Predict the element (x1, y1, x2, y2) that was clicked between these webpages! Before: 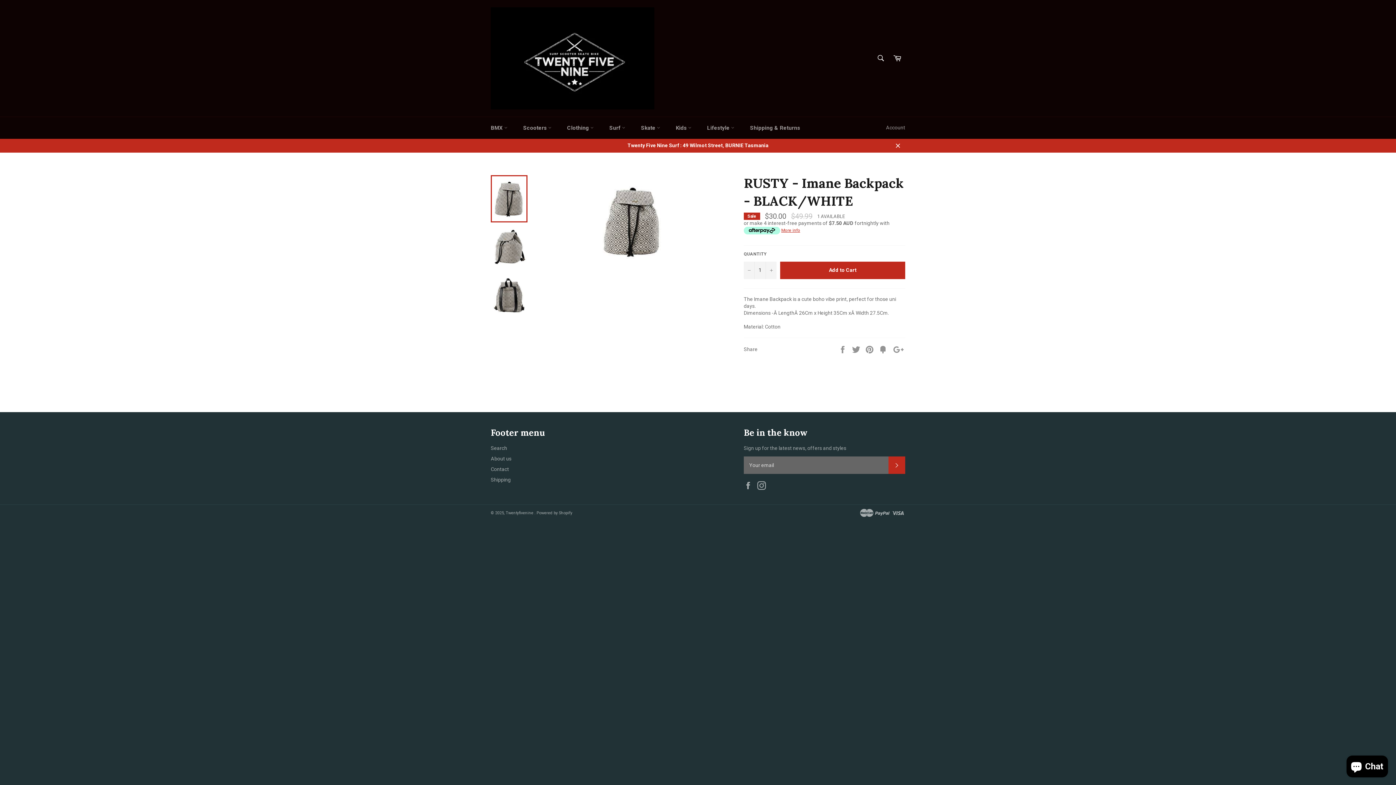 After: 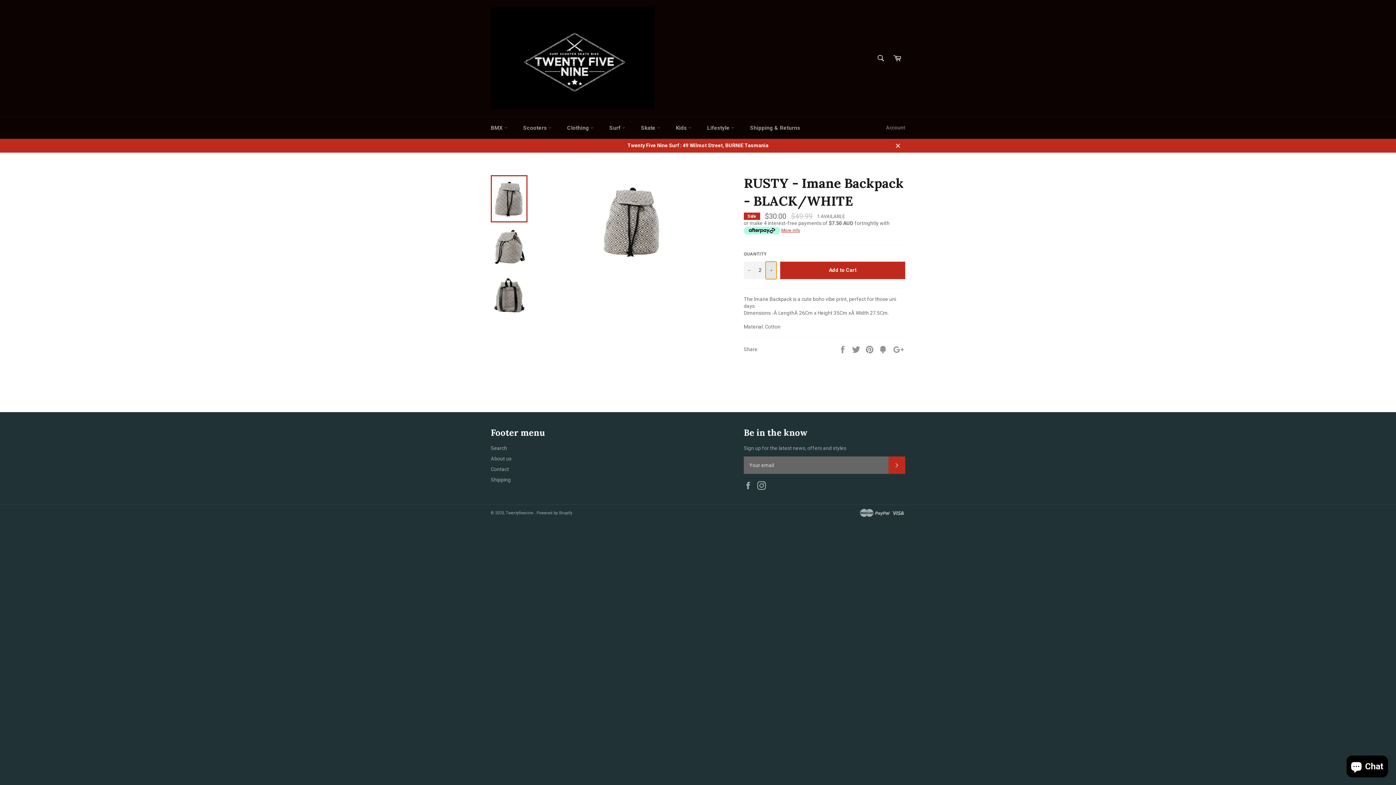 Action: label: Increase quantity bbox: (765, 261, 776, 279)